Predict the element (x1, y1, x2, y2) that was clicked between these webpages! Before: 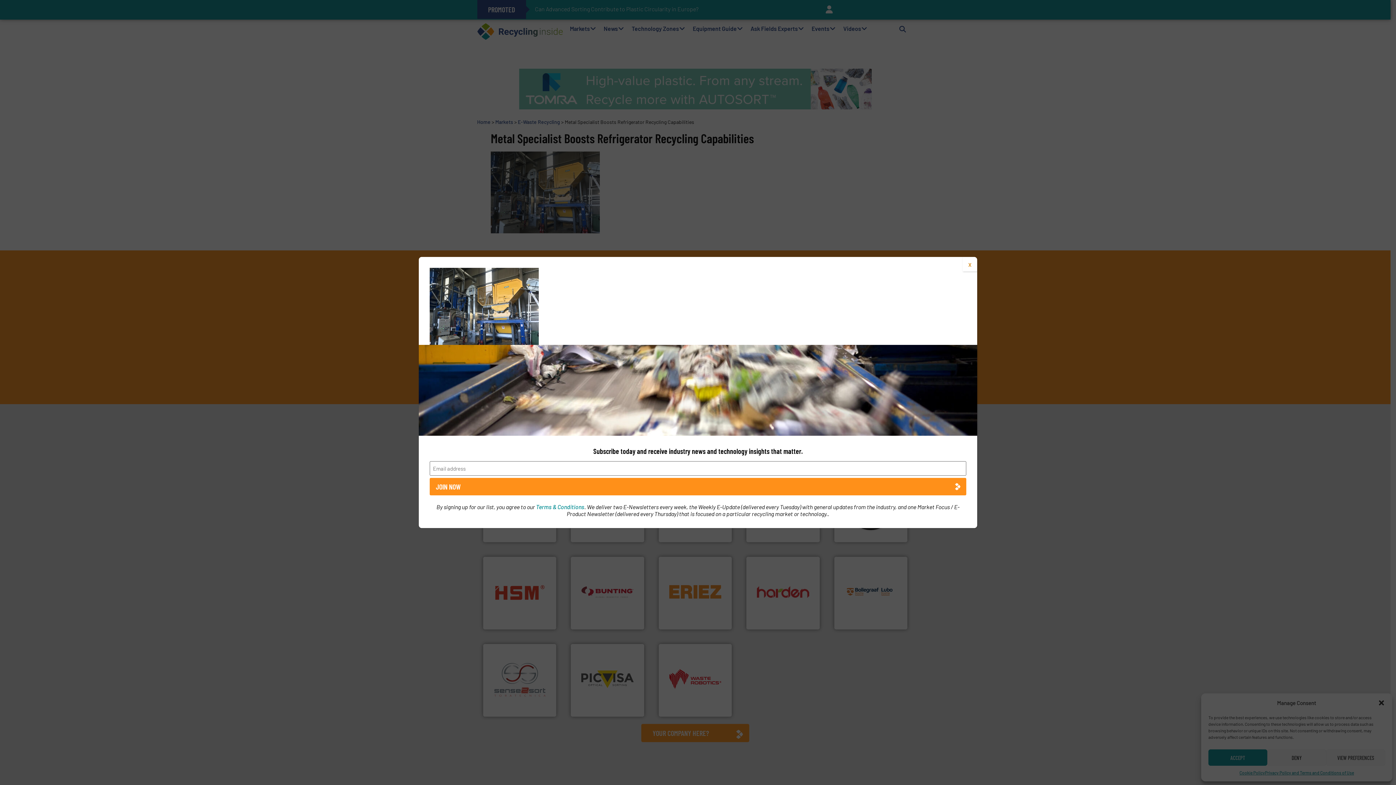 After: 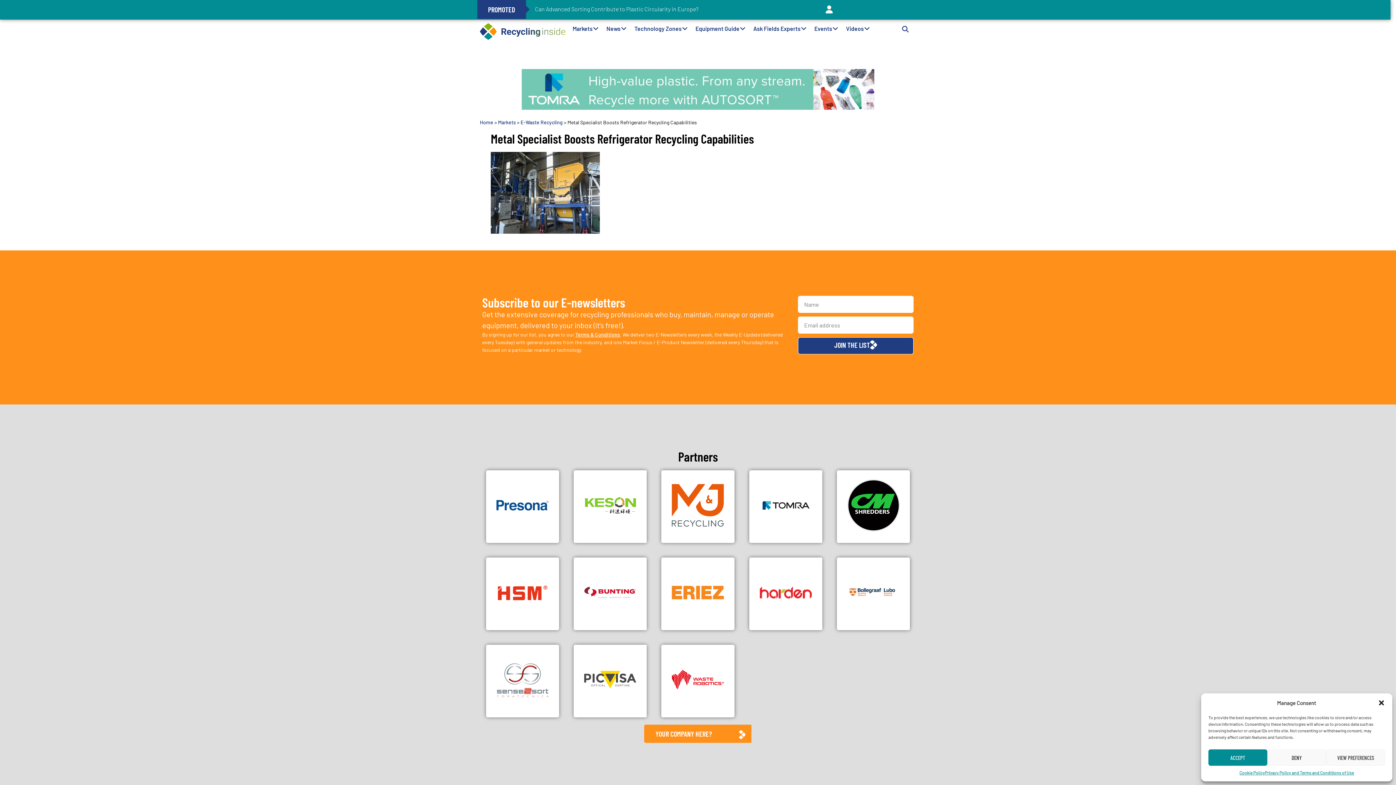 Action: bbox: (962, 256, 977, 271) label: Close